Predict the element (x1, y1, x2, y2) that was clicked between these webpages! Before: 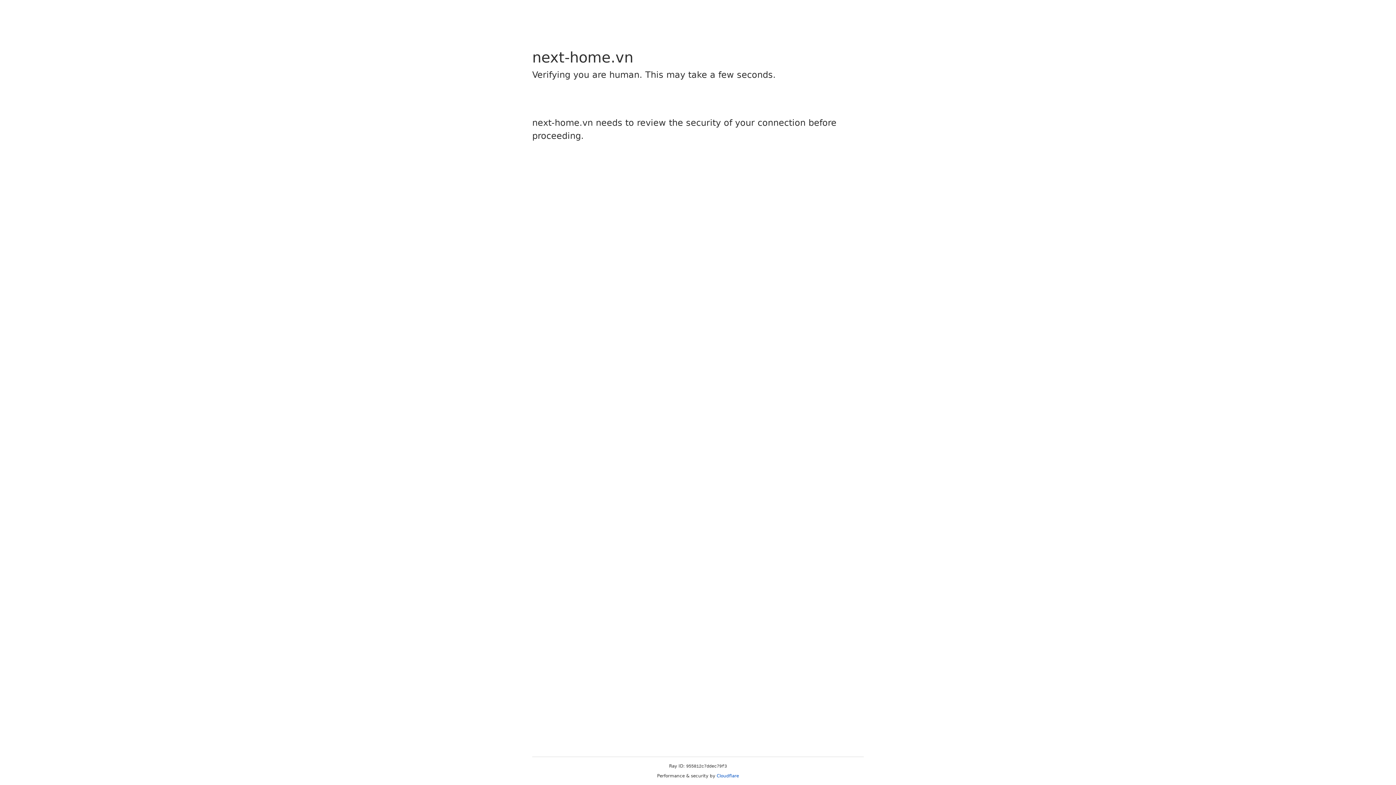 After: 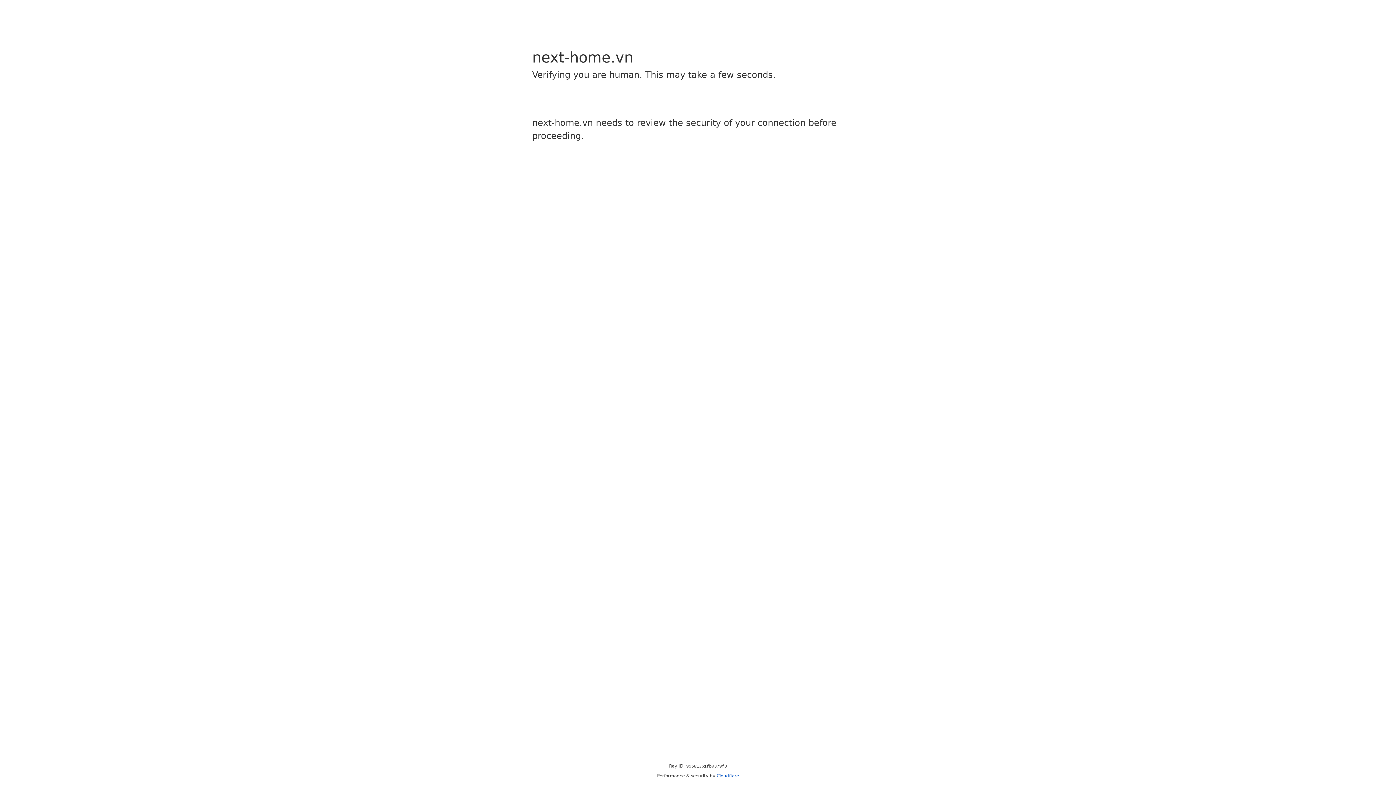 Action: bbox: (716, 773, 739, 778) label: Cloudflare